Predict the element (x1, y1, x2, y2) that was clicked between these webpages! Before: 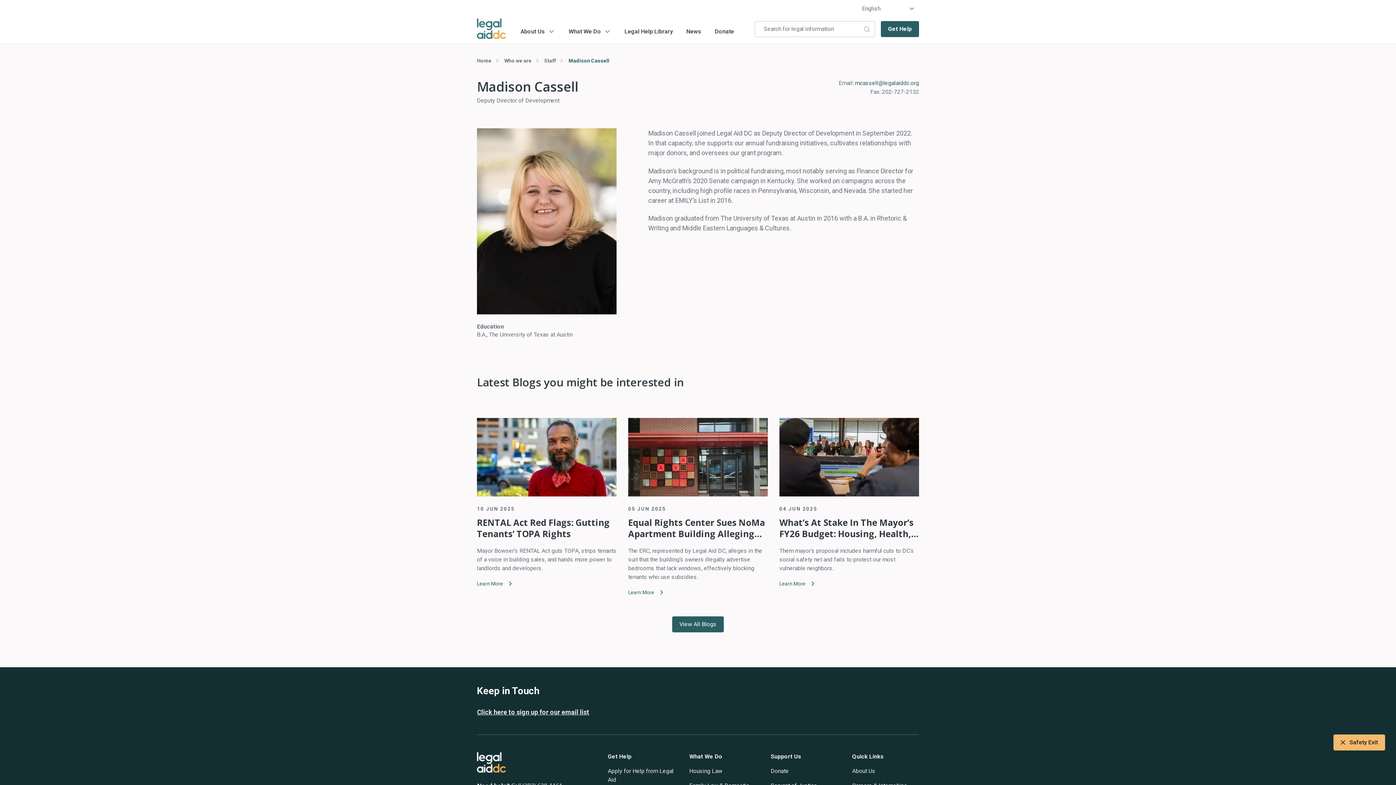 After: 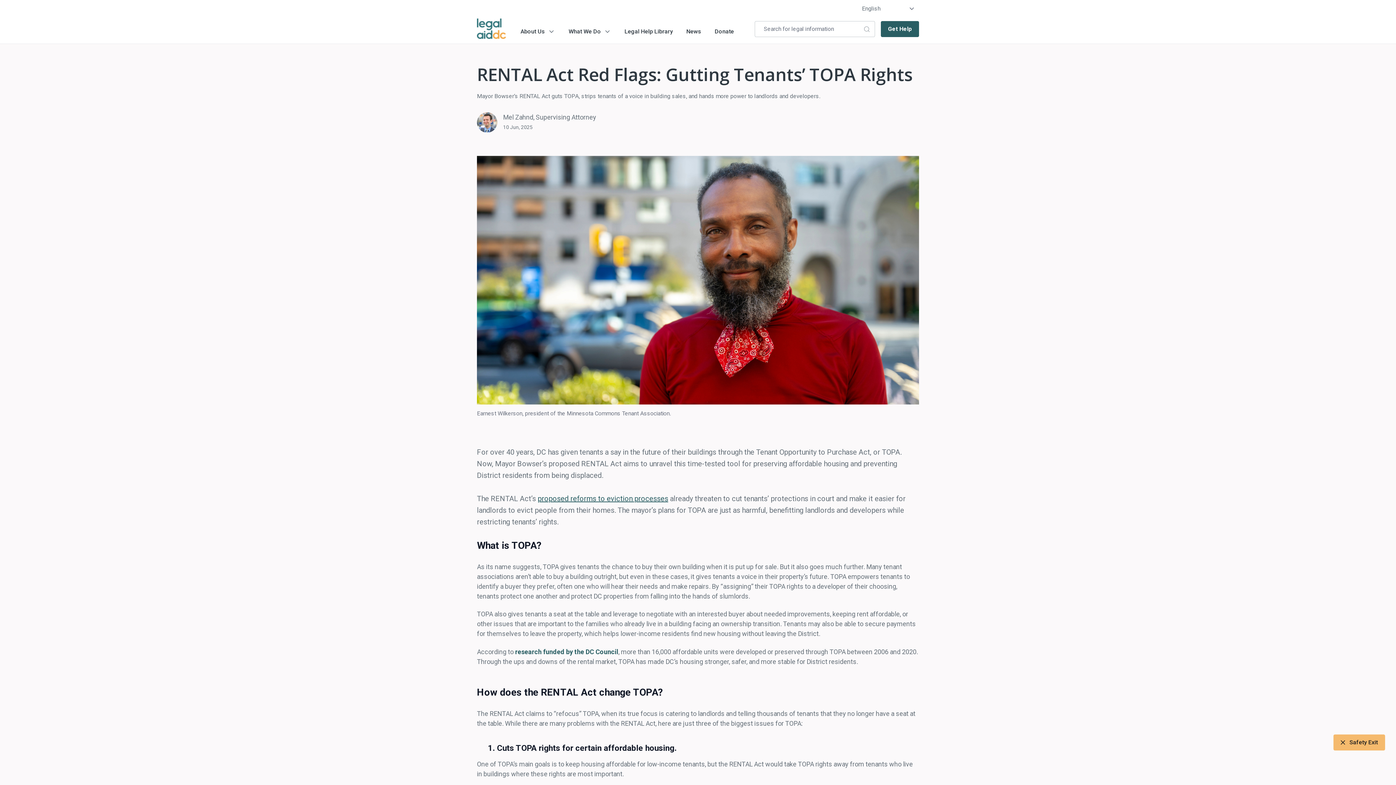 Action: label: RENTAL Act Red Flags: Gutting Tenants’ TOPA Rights bbox: (477, 517, 616, 539)